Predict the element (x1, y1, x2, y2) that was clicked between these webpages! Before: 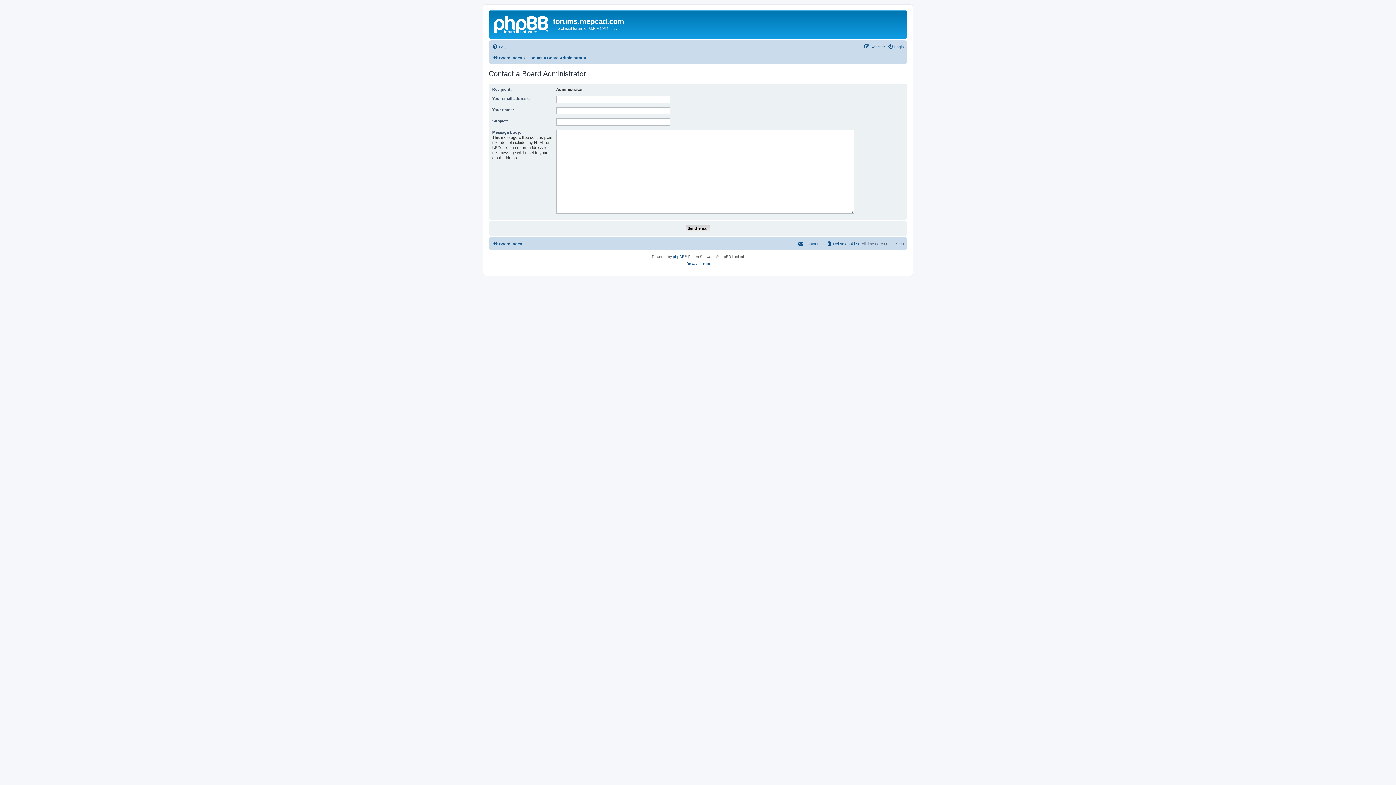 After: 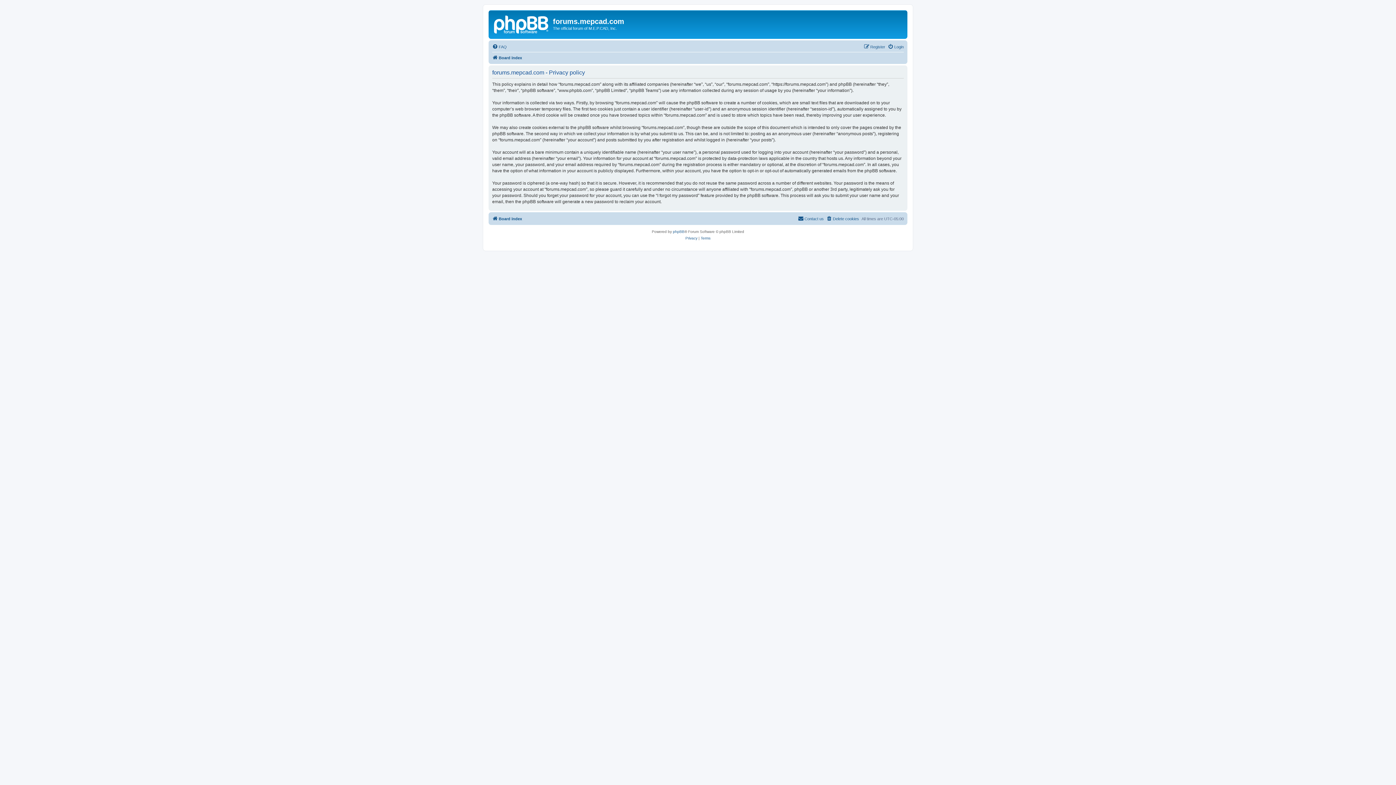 Action: bbox: (685, 260, 697, 266) label: Privacy